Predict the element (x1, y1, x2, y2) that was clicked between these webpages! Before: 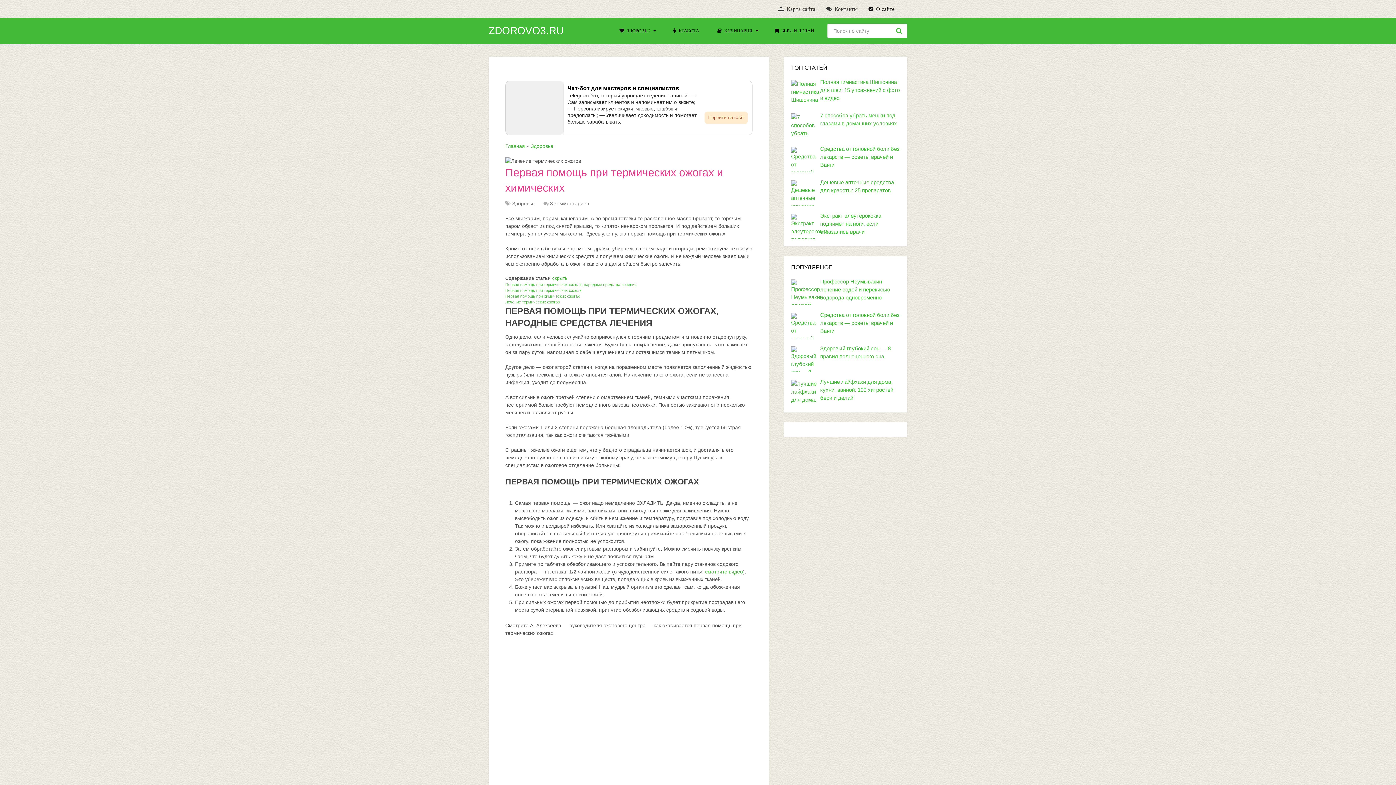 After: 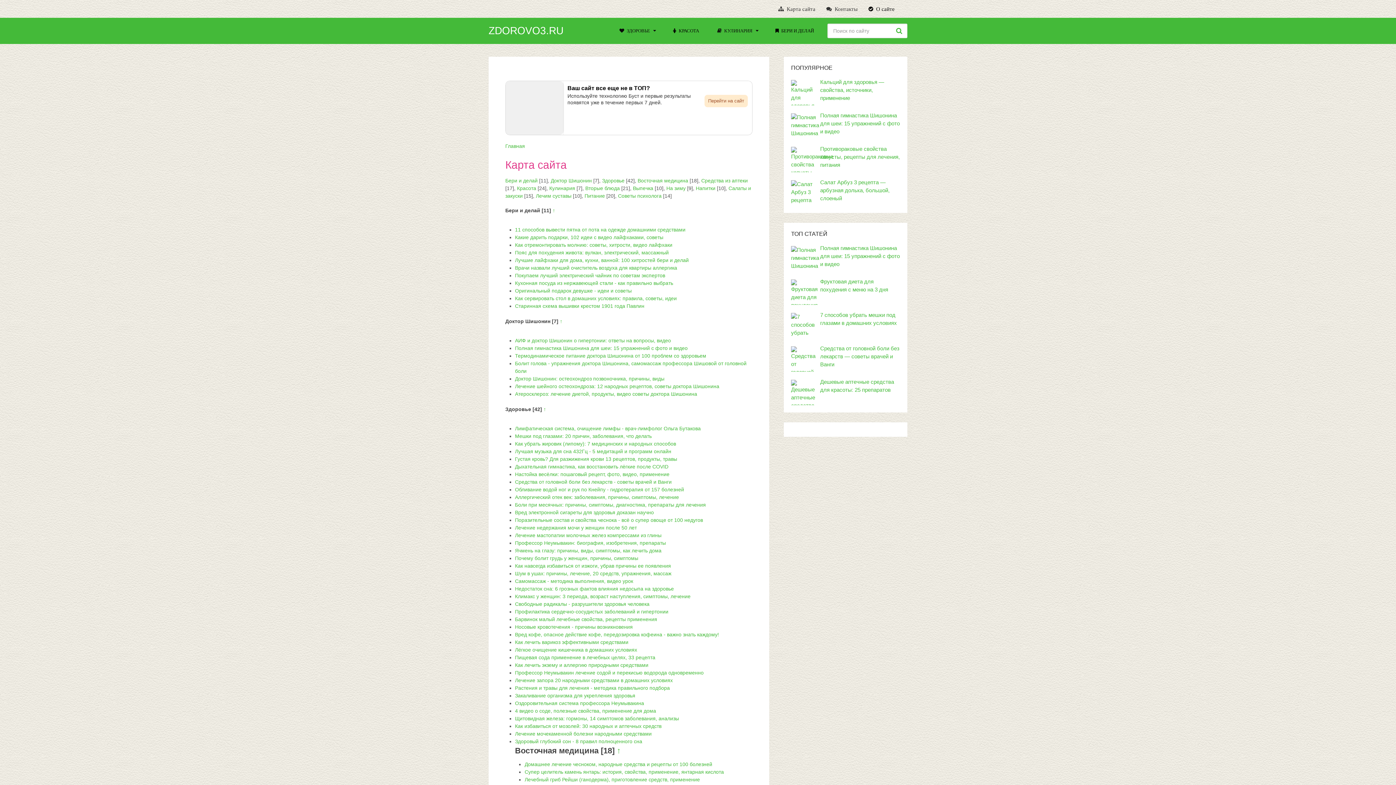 Action: label:  Карта сайта bbox: (778, 0, 821, 17)